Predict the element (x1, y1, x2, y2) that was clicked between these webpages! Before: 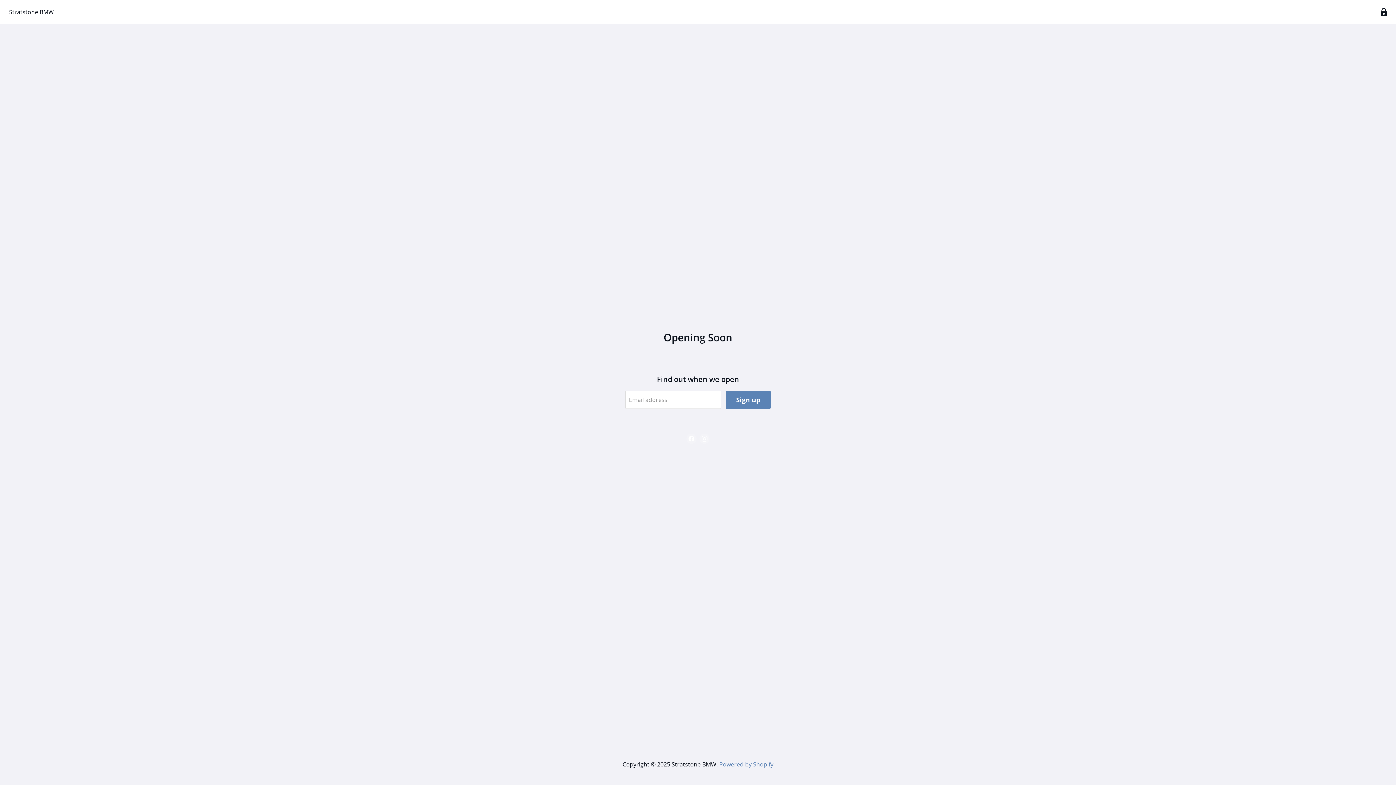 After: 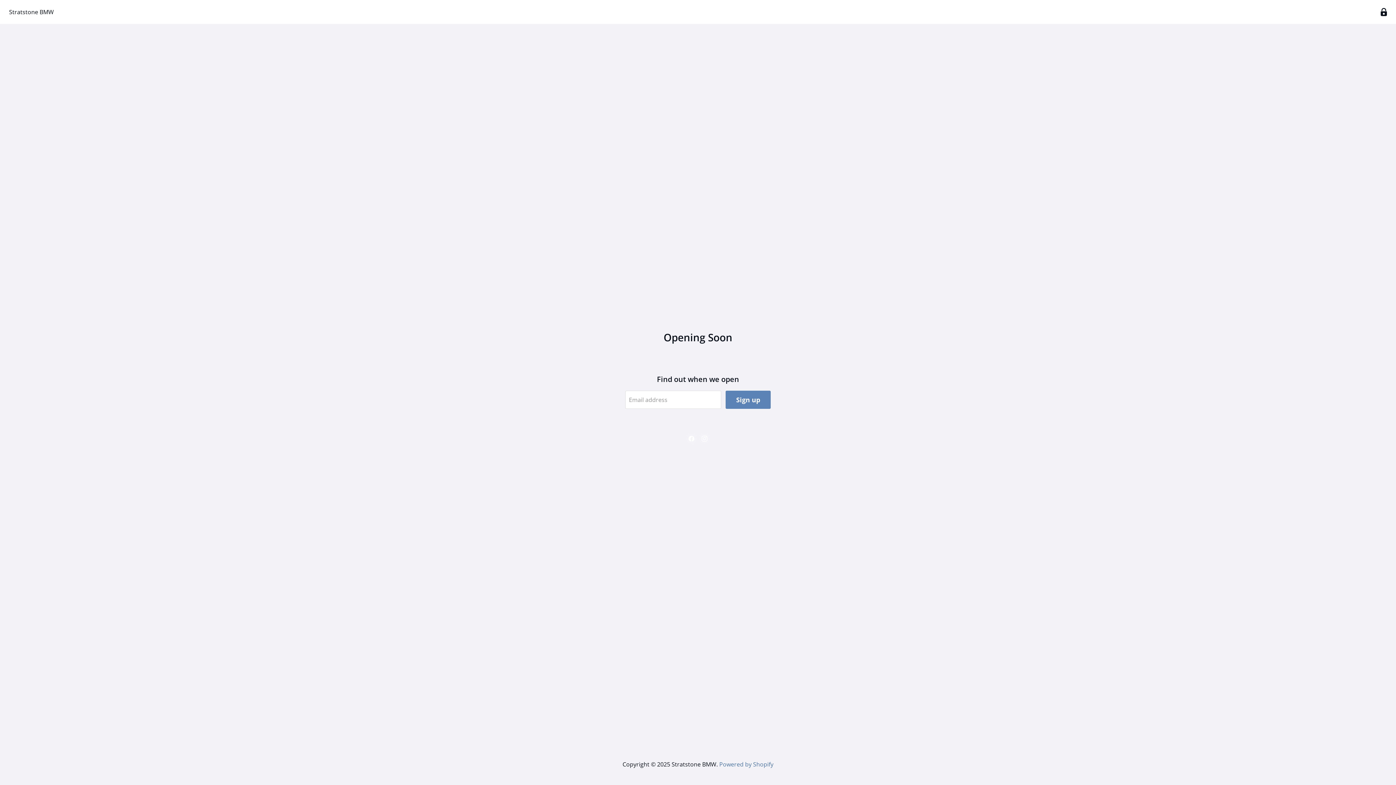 Action: bbox: (719, 760, 773, 768) label: Powered by Shopify